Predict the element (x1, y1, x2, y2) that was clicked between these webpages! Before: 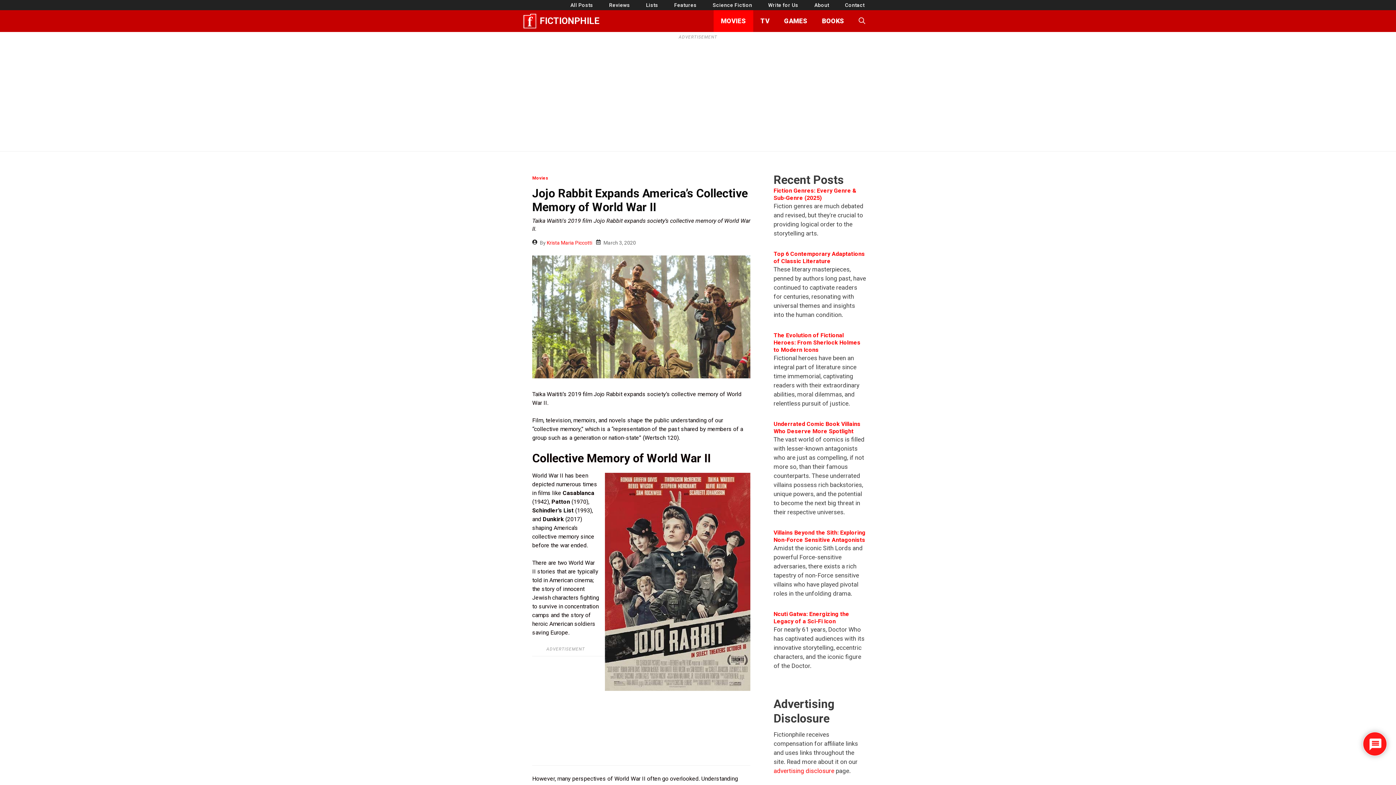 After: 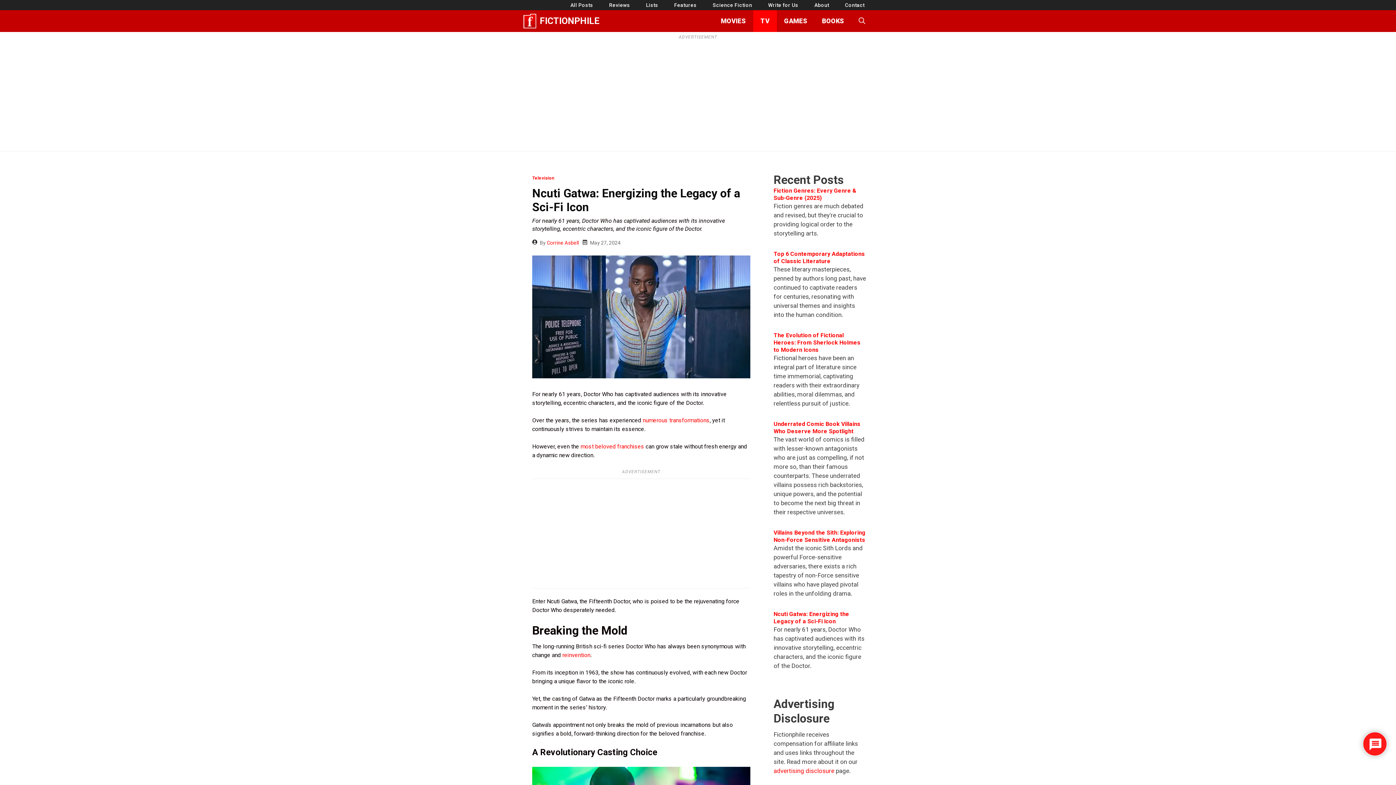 Action: label: Ncuti Gatwa: Energizing the Legacy of a Sci-Fi Icon bbox: (773, 610, 849, 625)